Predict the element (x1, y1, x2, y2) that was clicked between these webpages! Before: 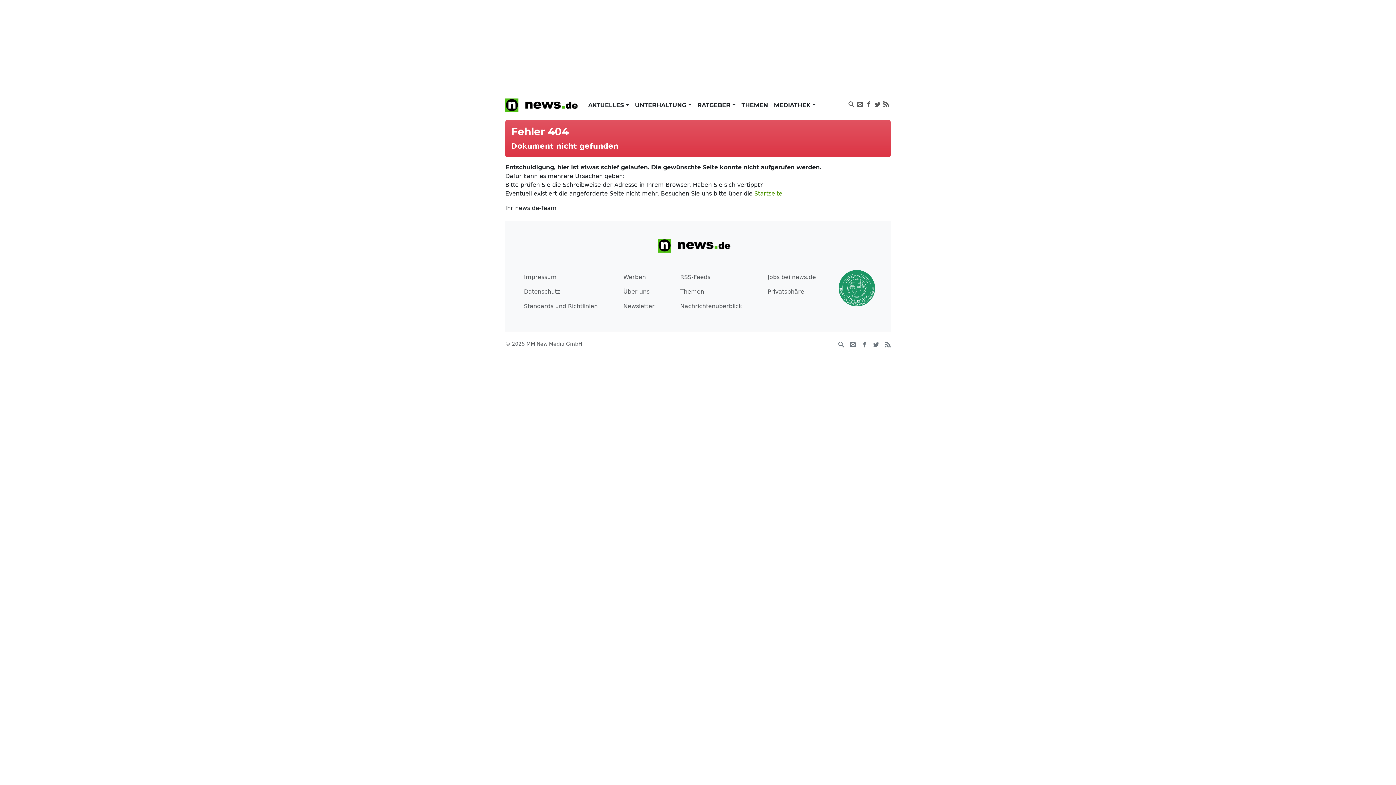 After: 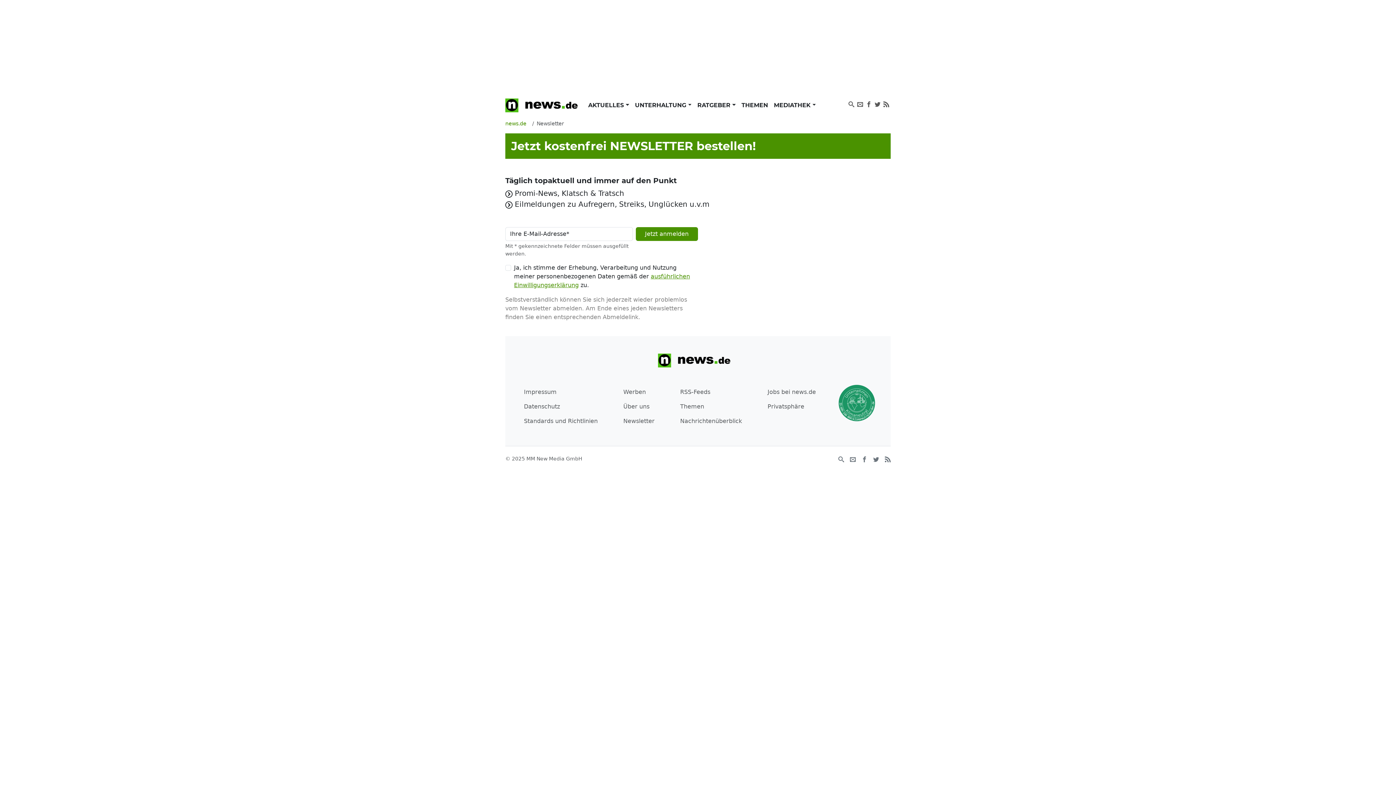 Action: bbox: (856, 97, 864, 111)